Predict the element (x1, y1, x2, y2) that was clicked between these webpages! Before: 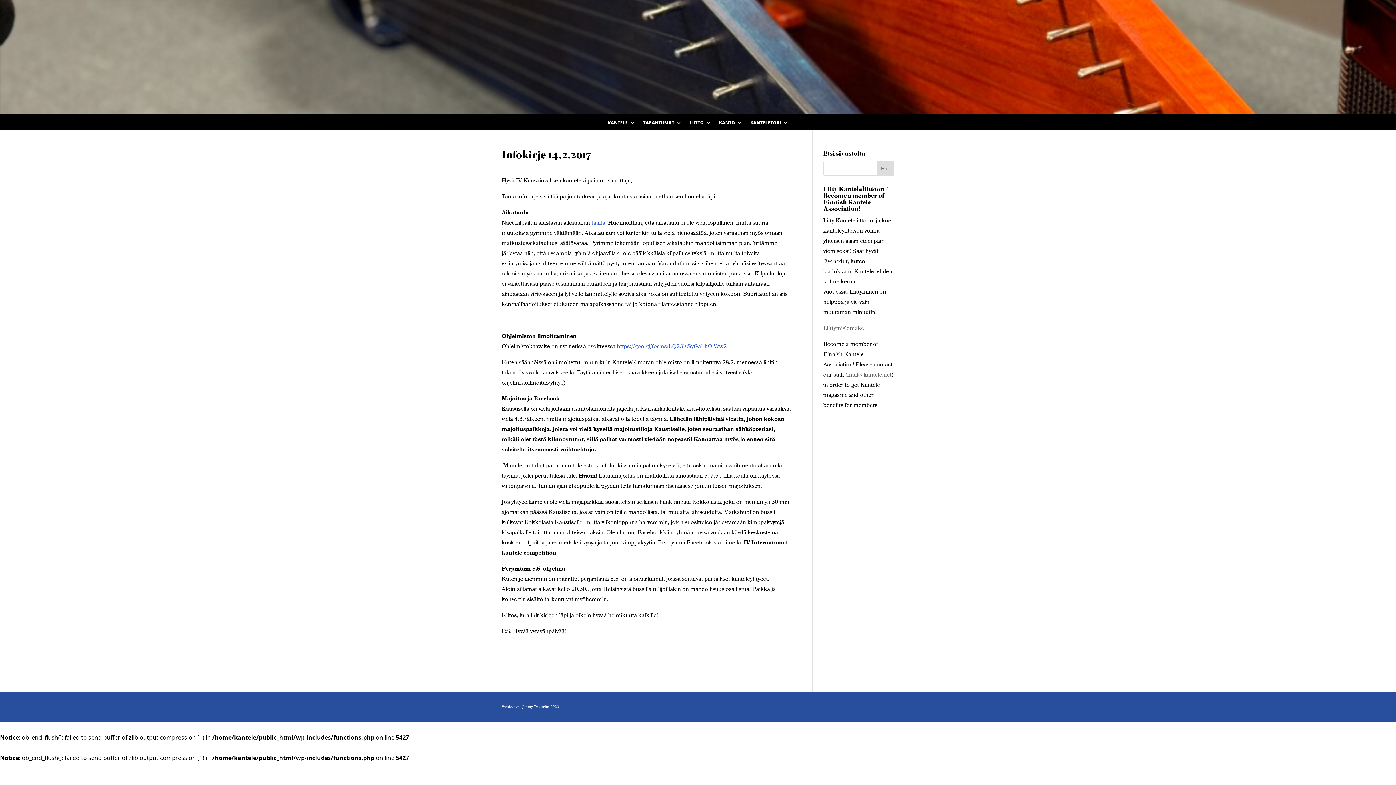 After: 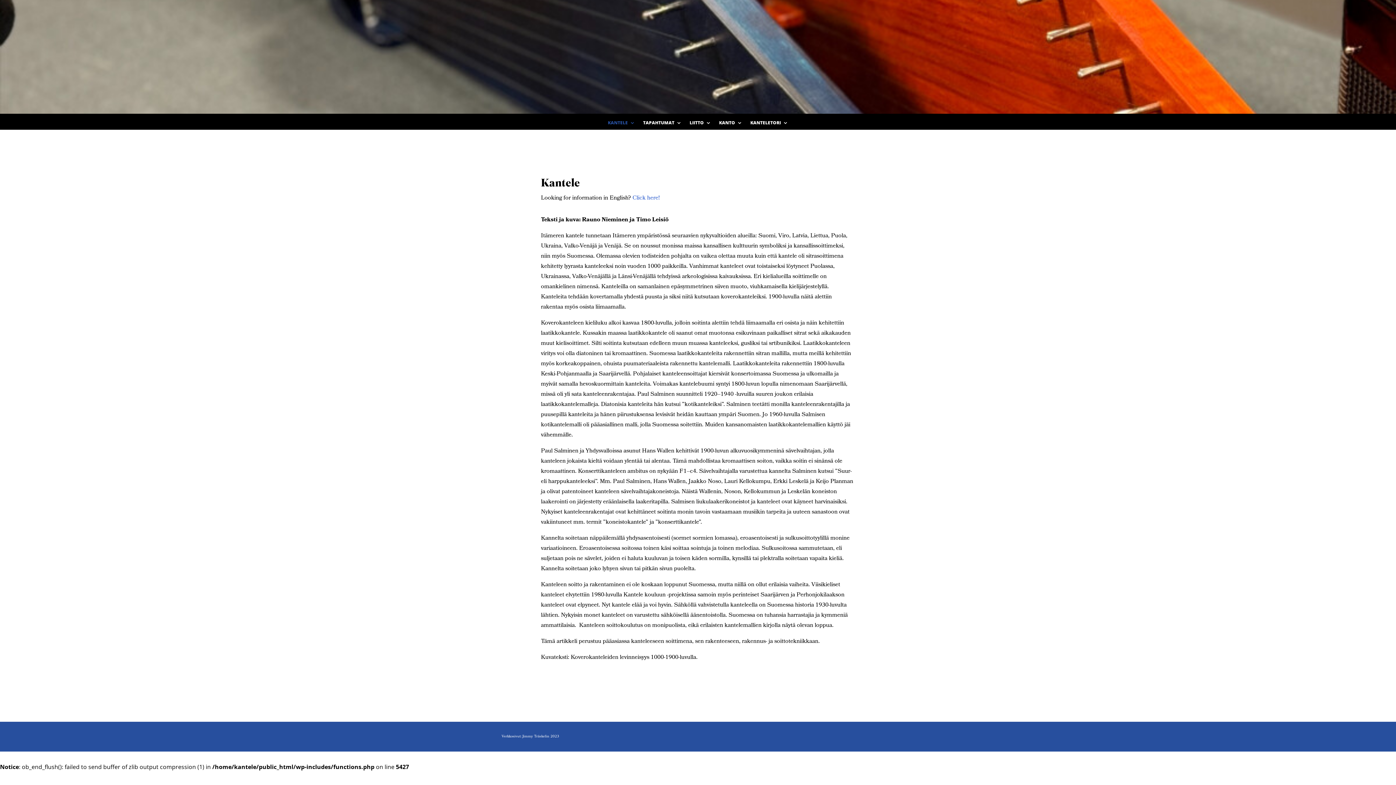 Action: bbox: (608, 120, 635, 128) label: KANTELE